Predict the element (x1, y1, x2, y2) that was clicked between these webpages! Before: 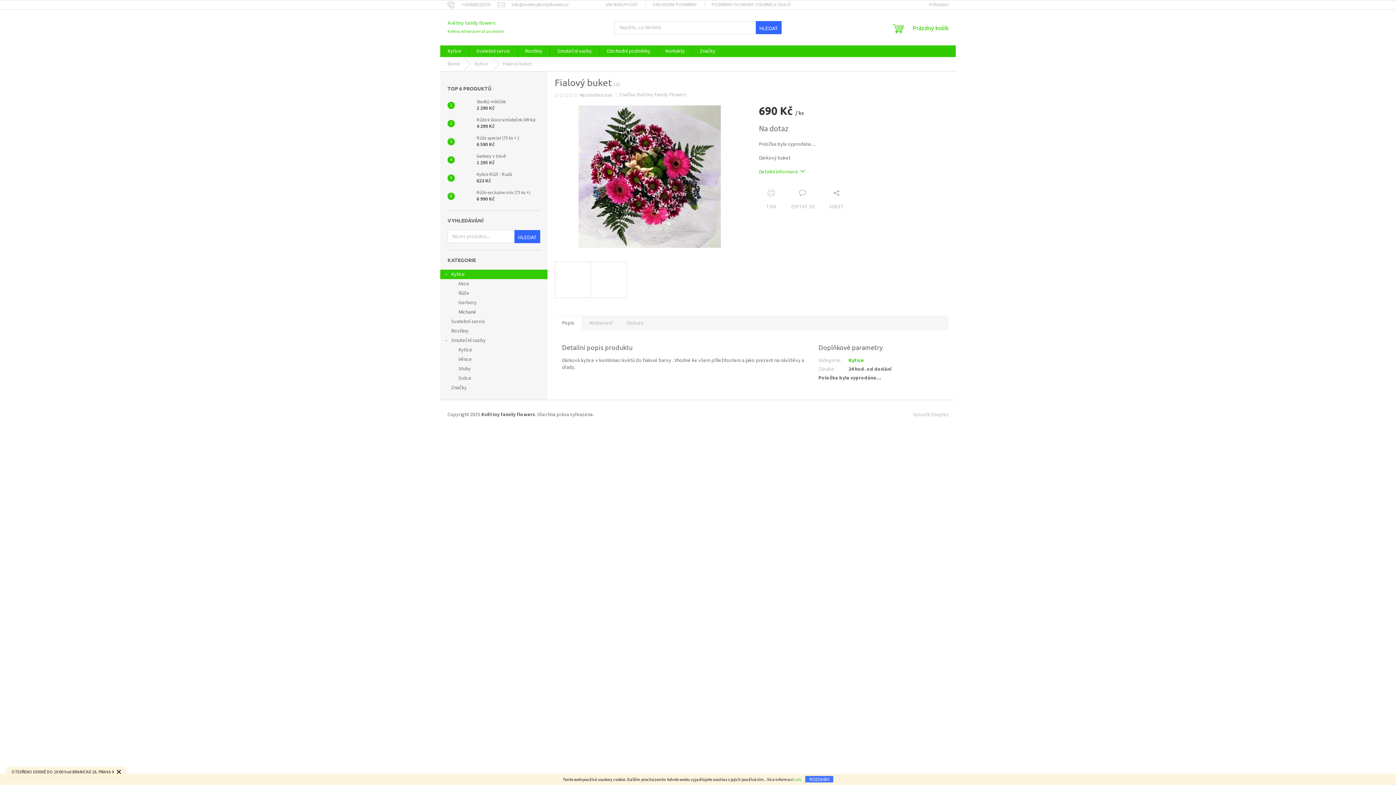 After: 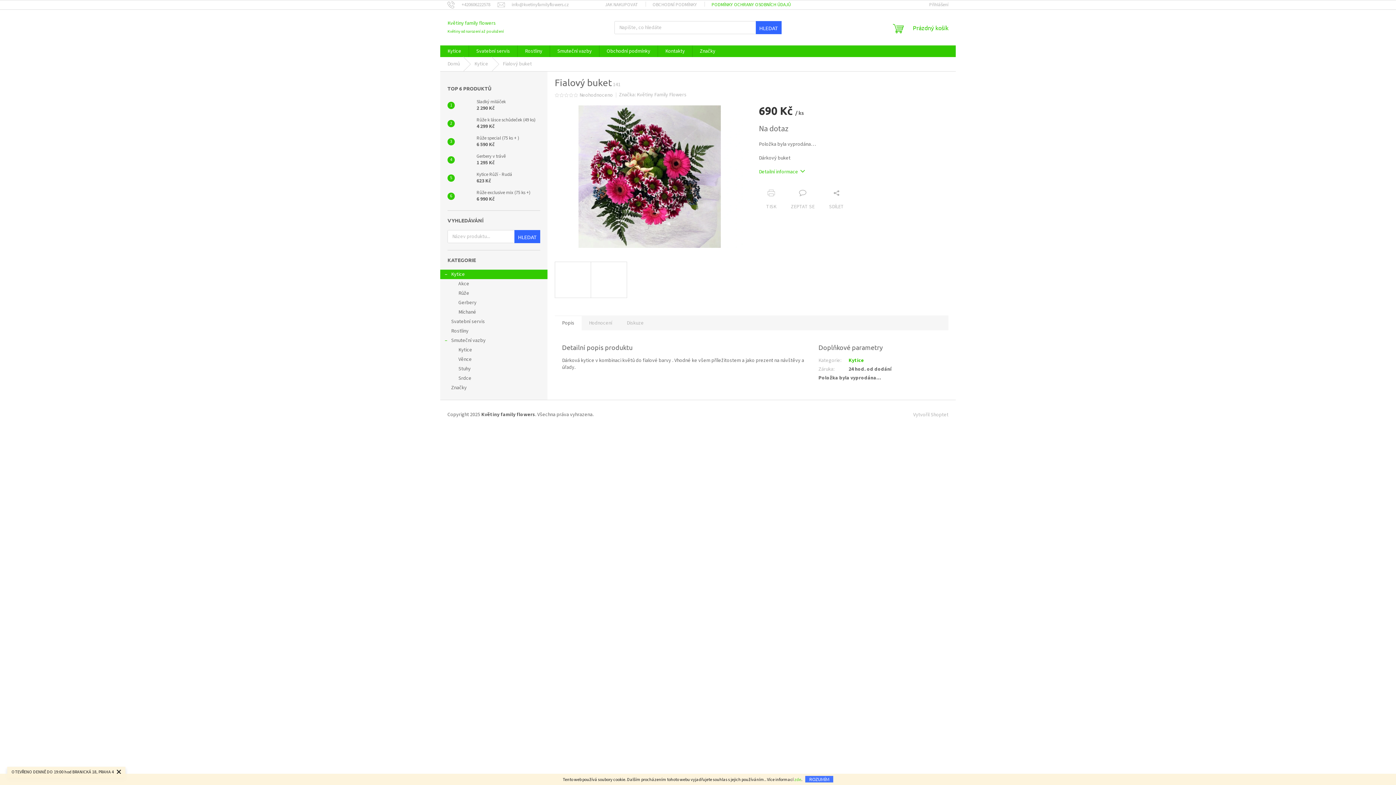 Action: bbox: (704, 0, 798, 9) label: PODMÍNKY OCHRANY OSOBNÍCH ÚDAJŮ